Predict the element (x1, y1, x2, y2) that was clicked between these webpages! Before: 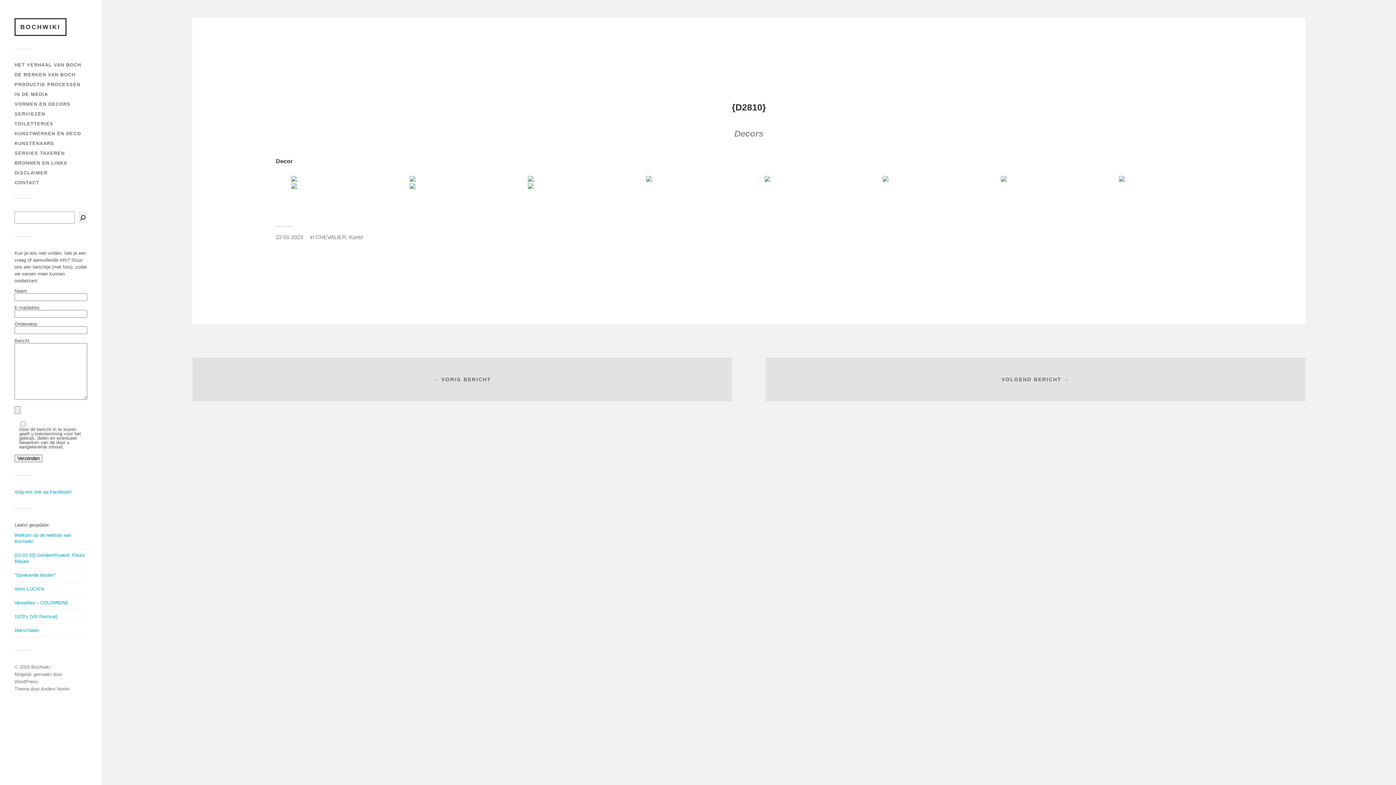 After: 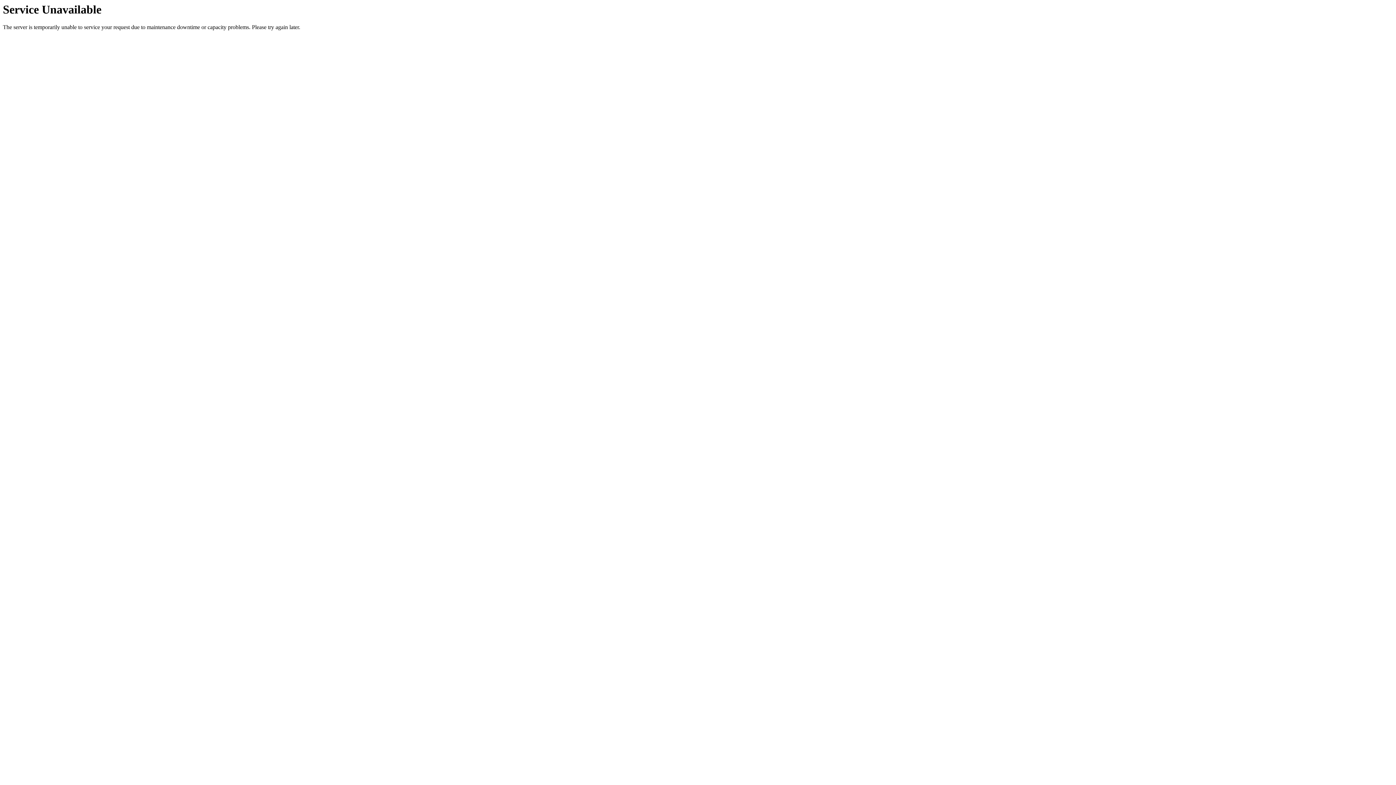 Action: bbox: (14, 18, 66, 36) label: BOCHWIKI